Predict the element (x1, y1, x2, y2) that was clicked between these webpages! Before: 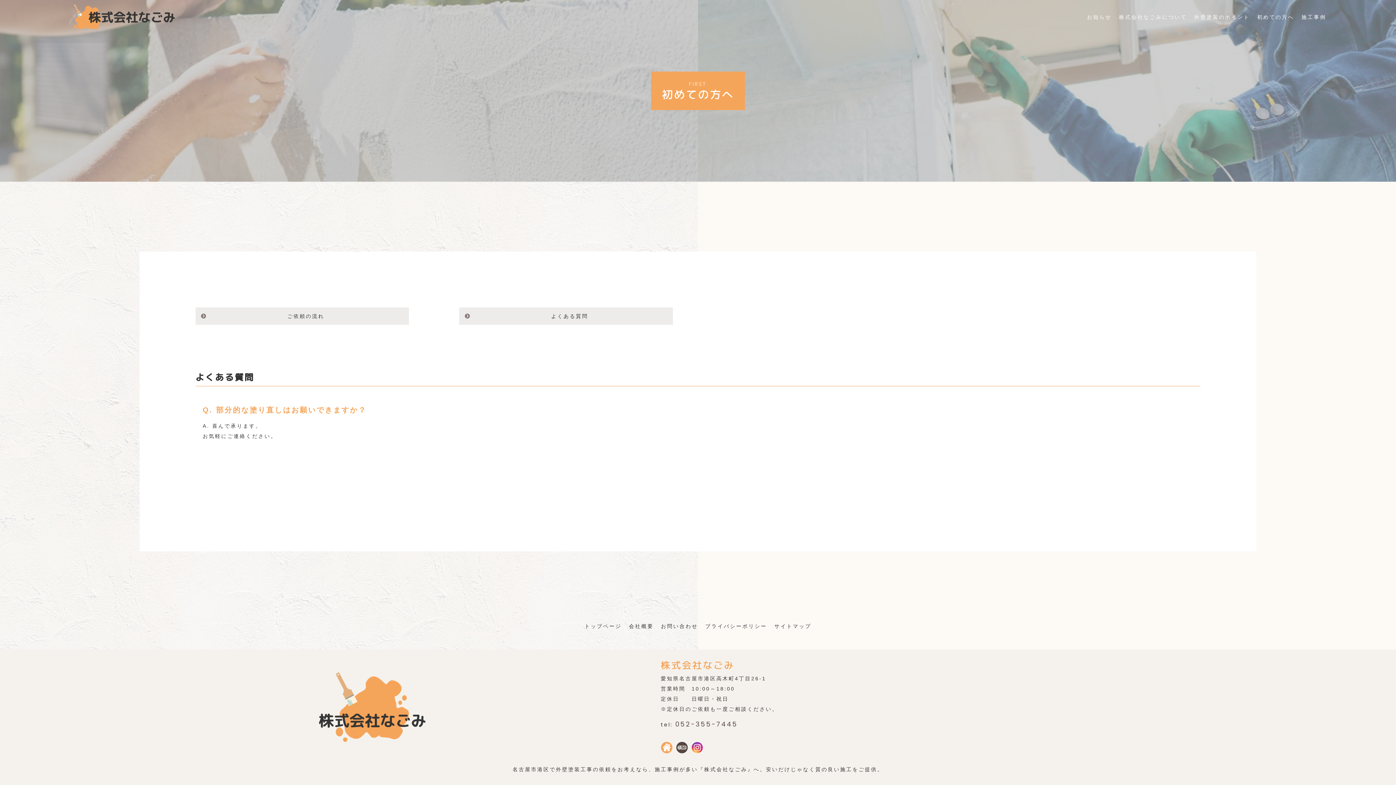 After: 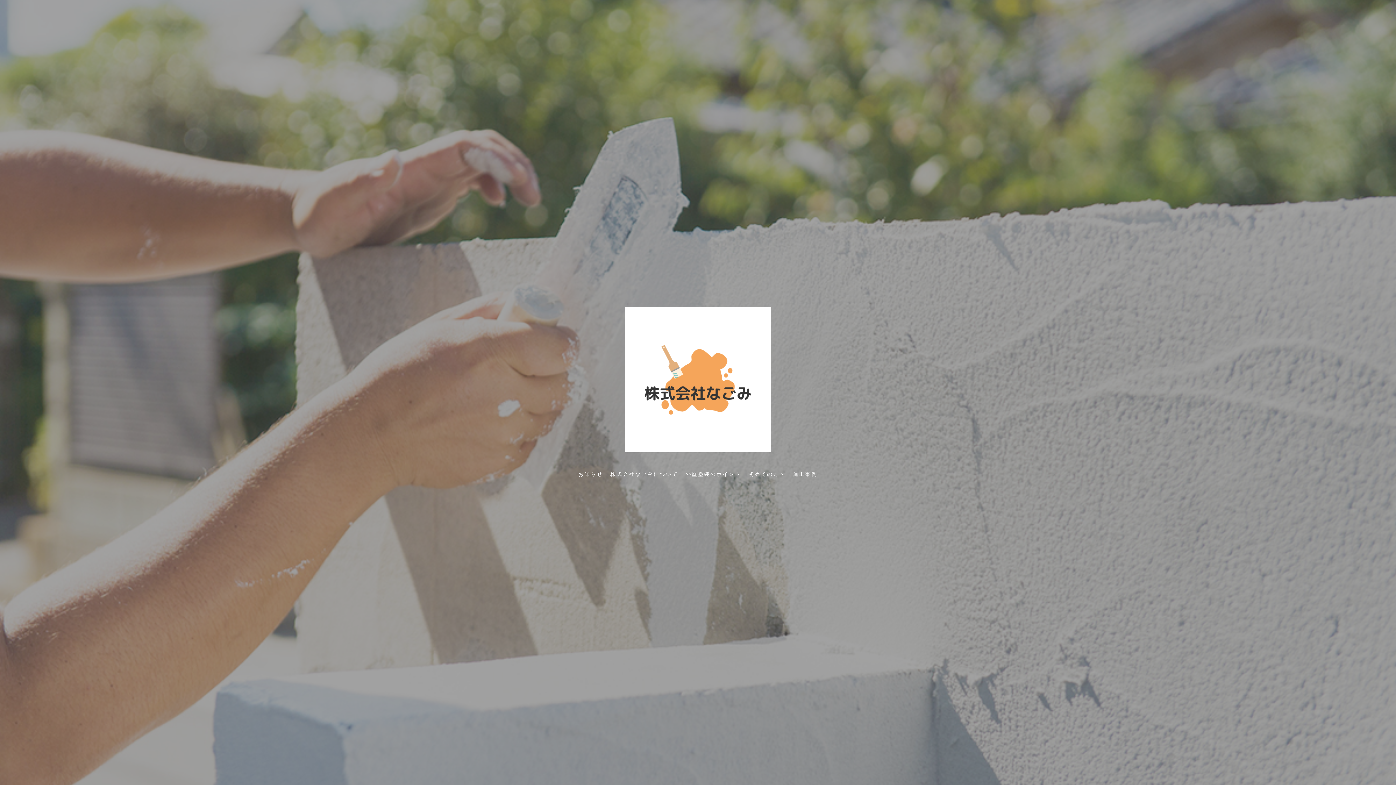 Action: bbox: (584, 621, 621, 631) label: トップページ